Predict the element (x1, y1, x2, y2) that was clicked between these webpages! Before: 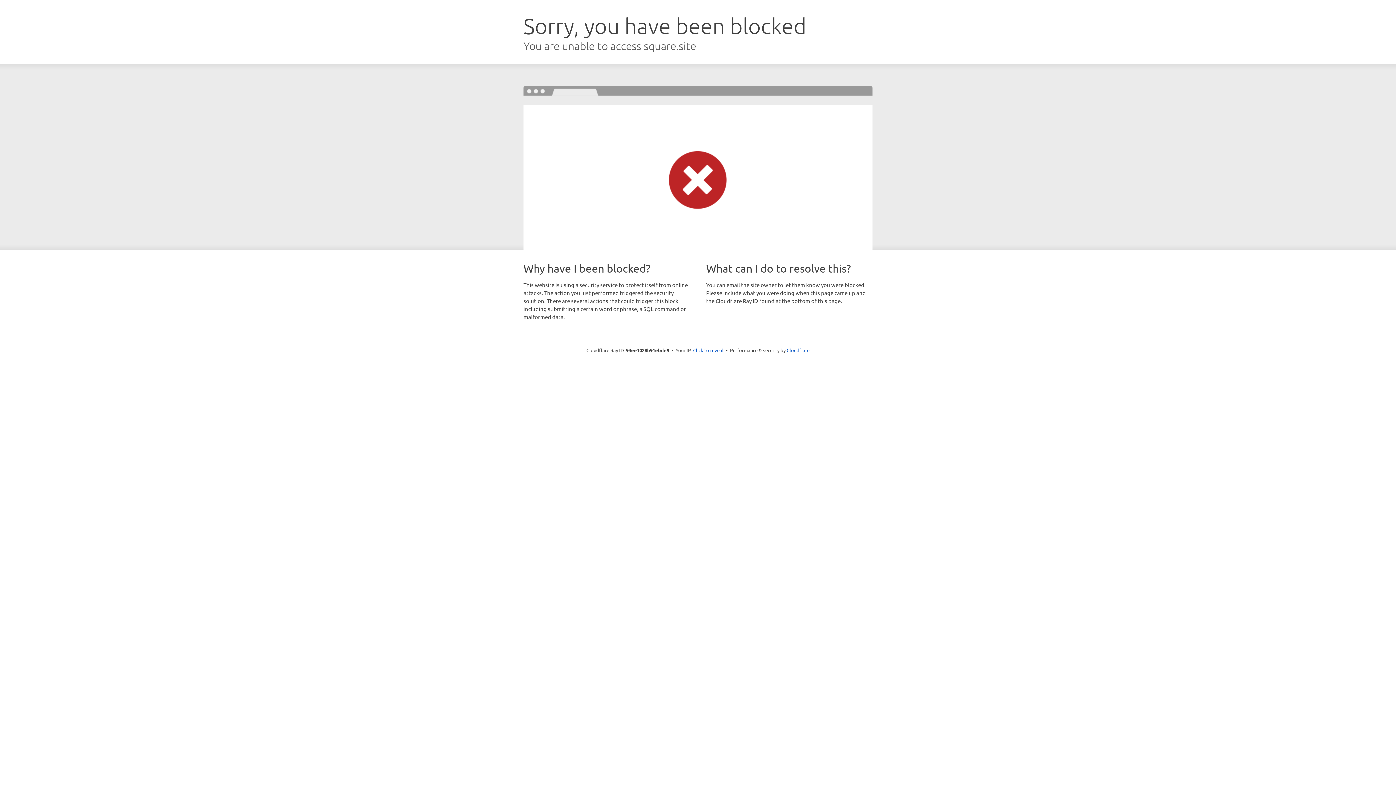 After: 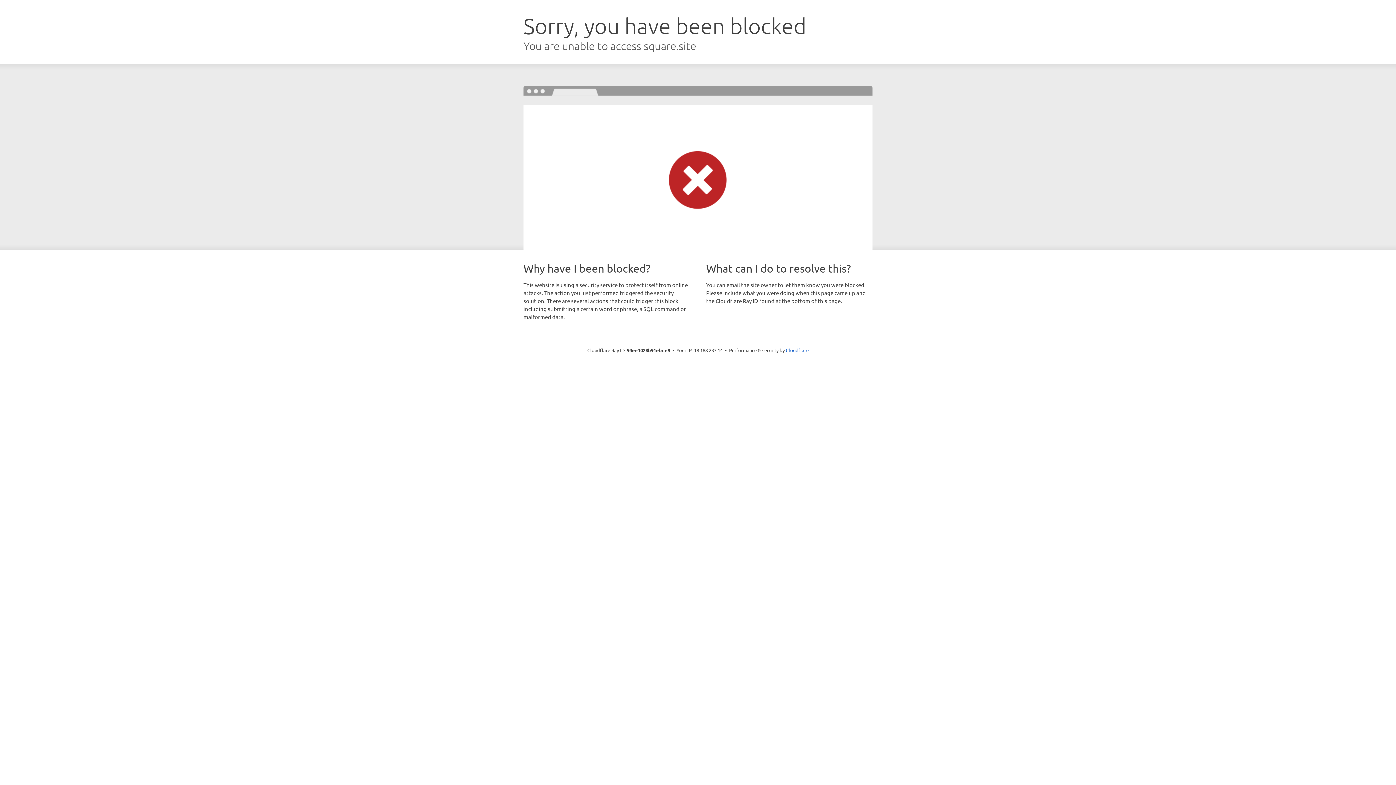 Action: label: Click to reveal bbox: (693, 346, 723, 353)